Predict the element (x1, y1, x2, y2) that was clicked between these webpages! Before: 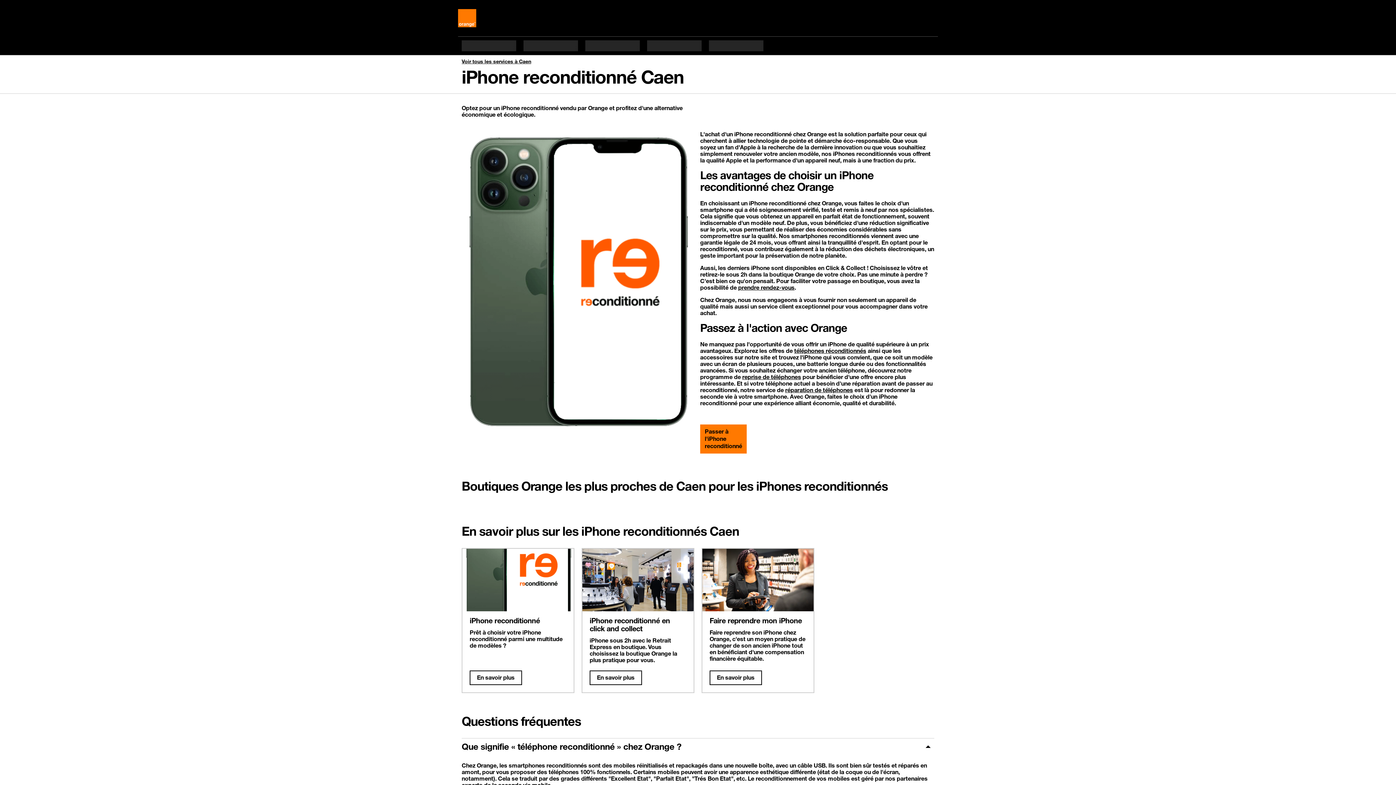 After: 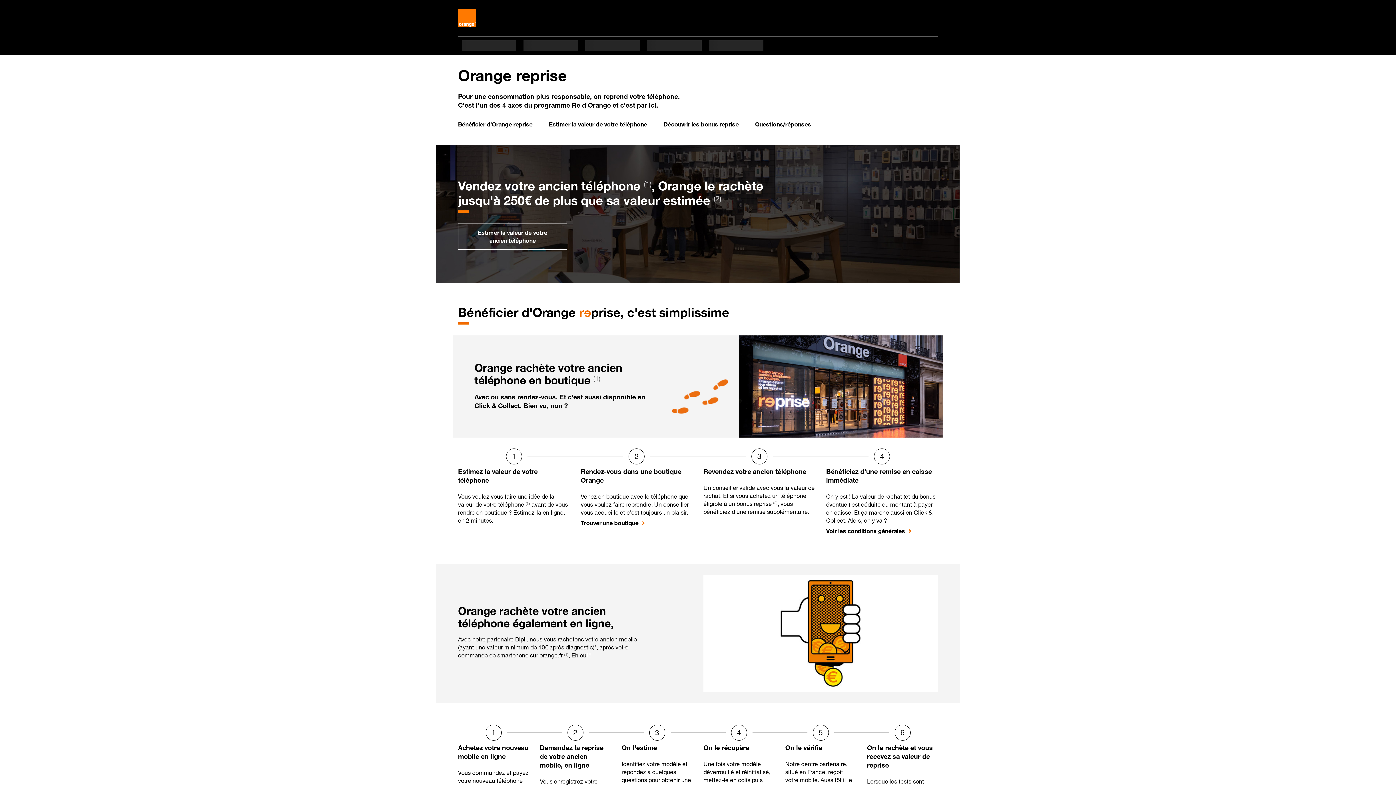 Action: bbox: (709, 670, 762, 685) label: En savoir plus